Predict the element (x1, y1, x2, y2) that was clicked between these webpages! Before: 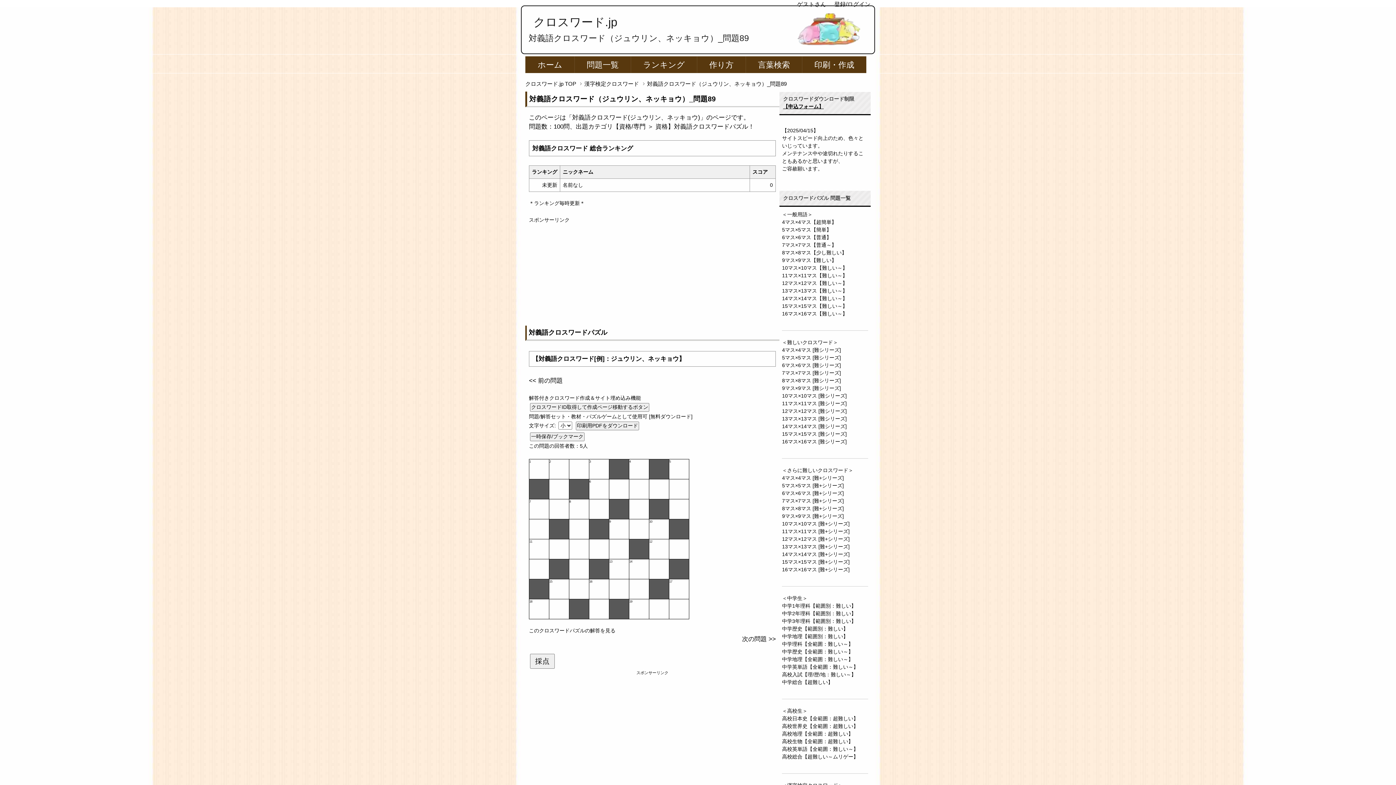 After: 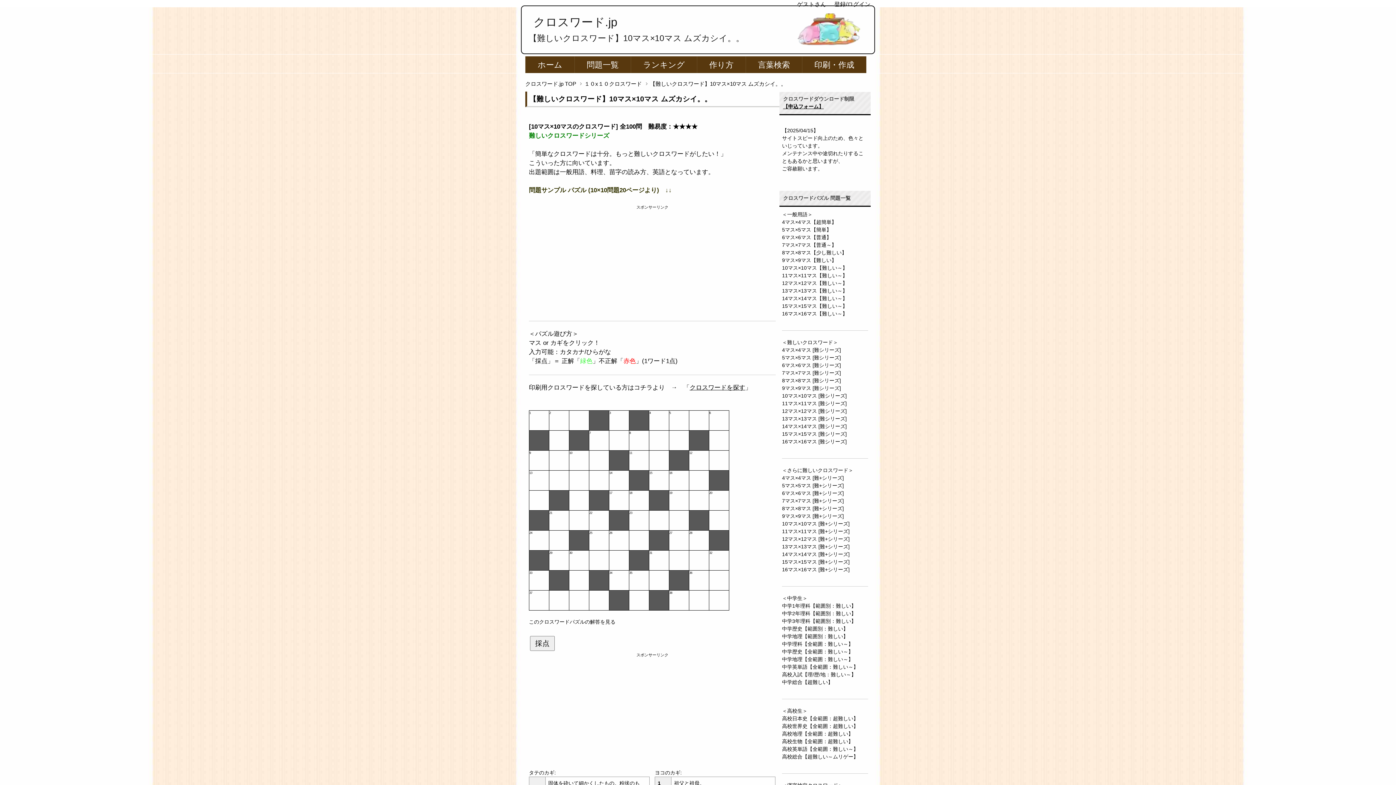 Action: label: 10マス×10マス [難シリーズ] bbox: (782, 393, 846, 399)